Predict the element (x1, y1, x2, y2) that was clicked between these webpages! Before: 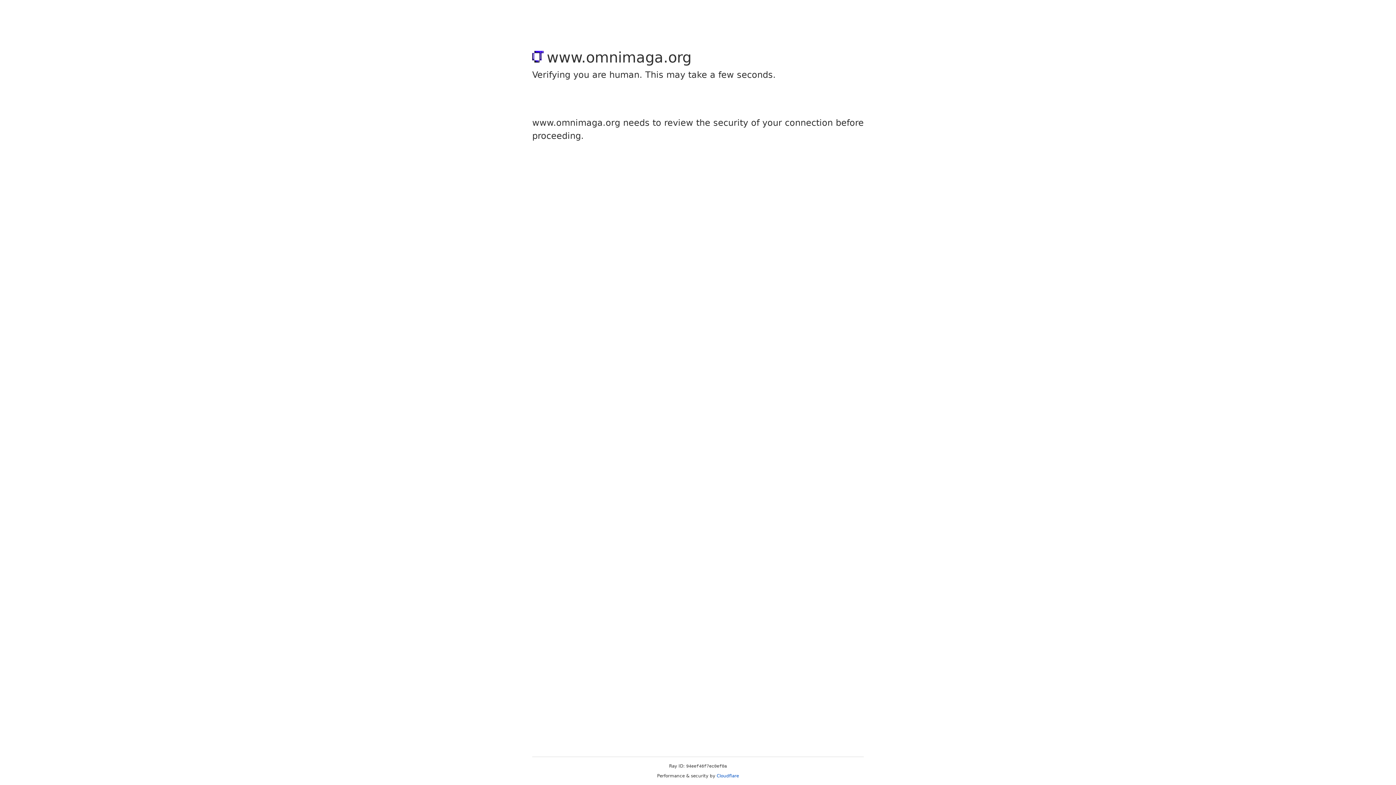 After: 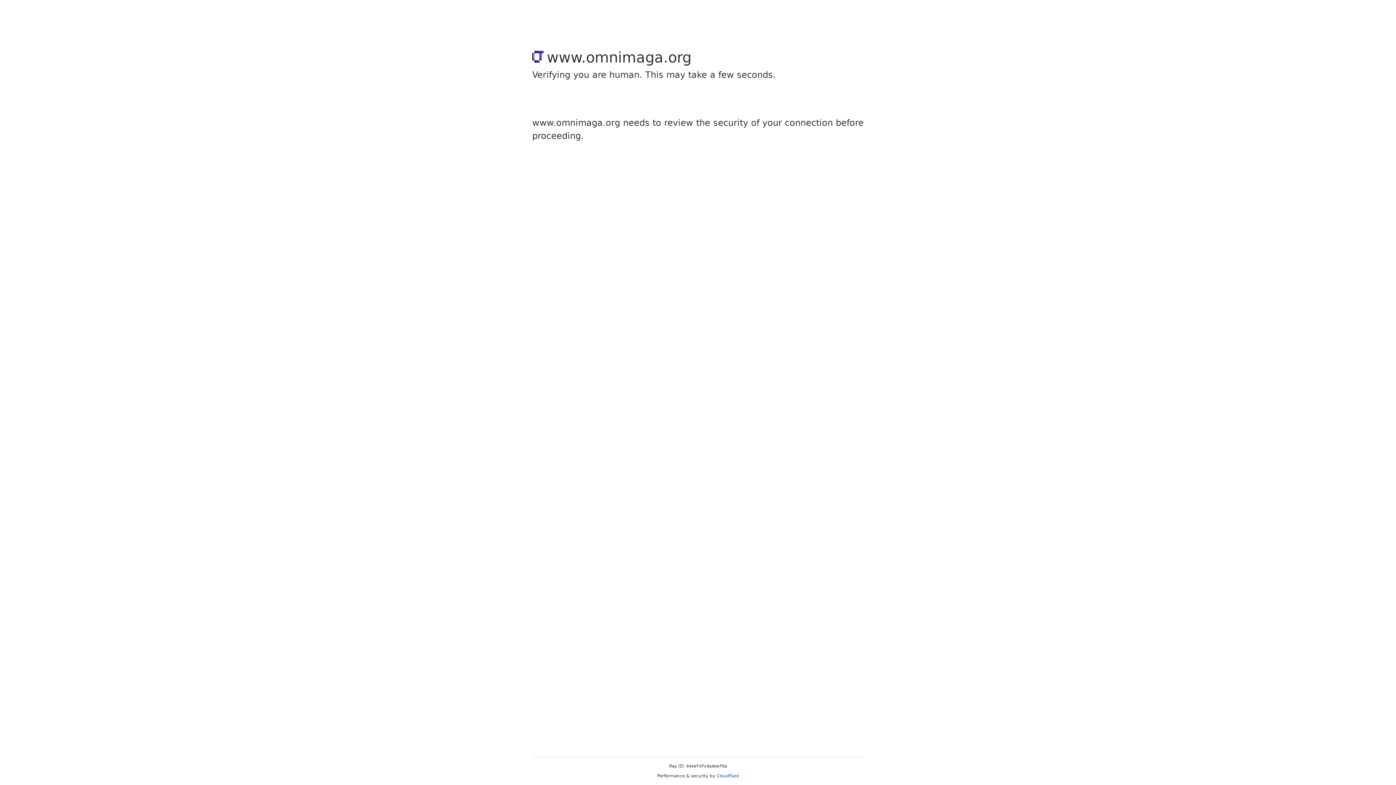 Action: bbox: (716, 773, 739, 778) label: Cloudflare